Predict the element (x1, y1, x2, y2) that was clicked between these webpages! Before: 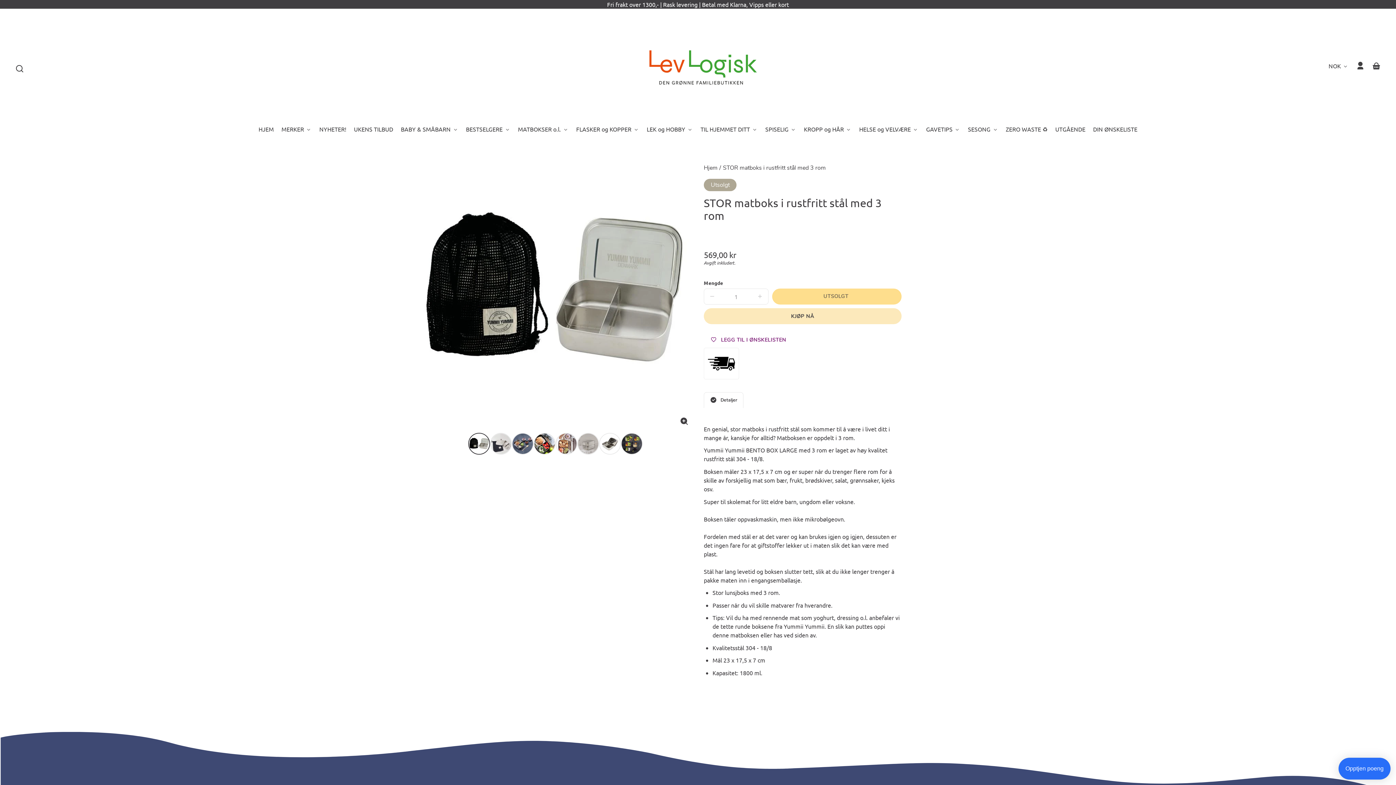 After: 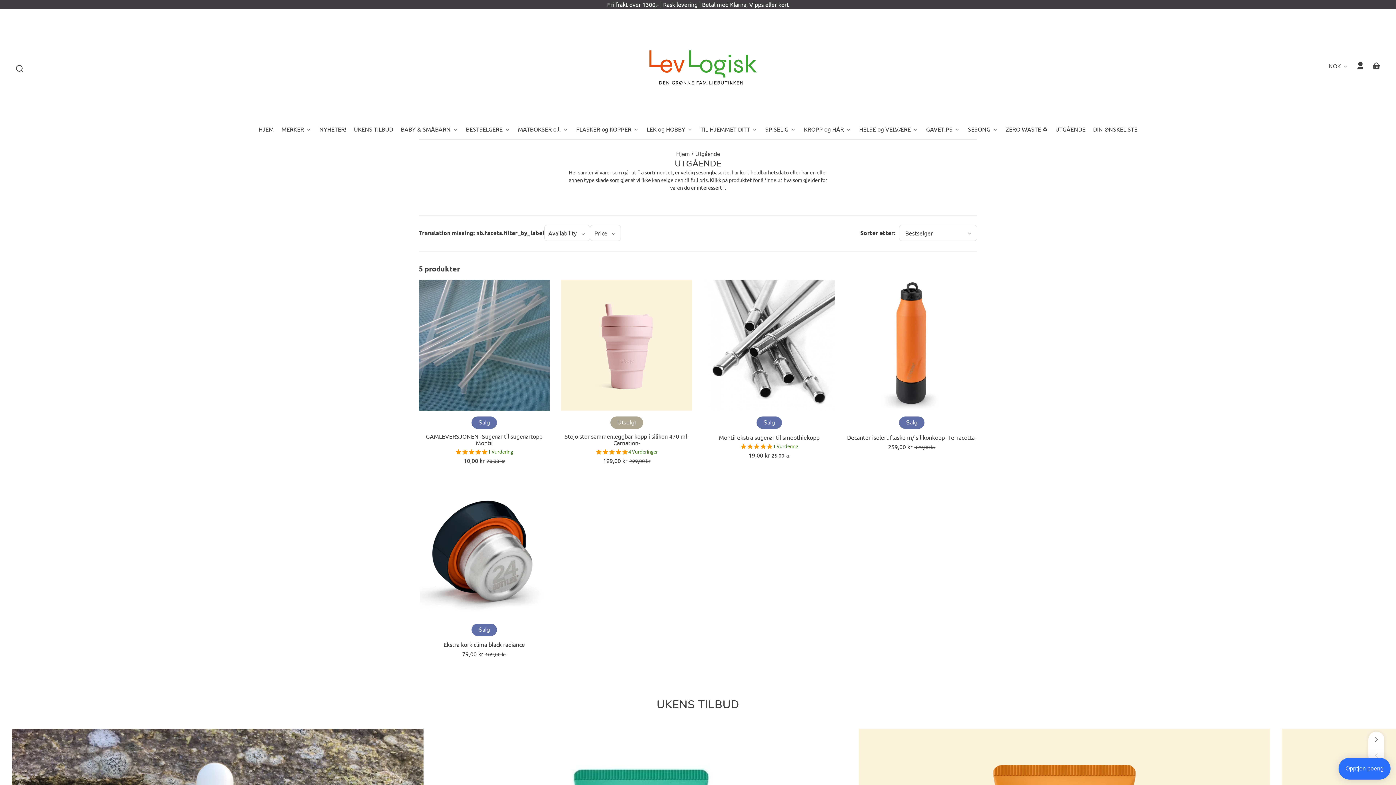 Action: label: UTGÅENDE bbox: (1055, 121, 1085, 137)